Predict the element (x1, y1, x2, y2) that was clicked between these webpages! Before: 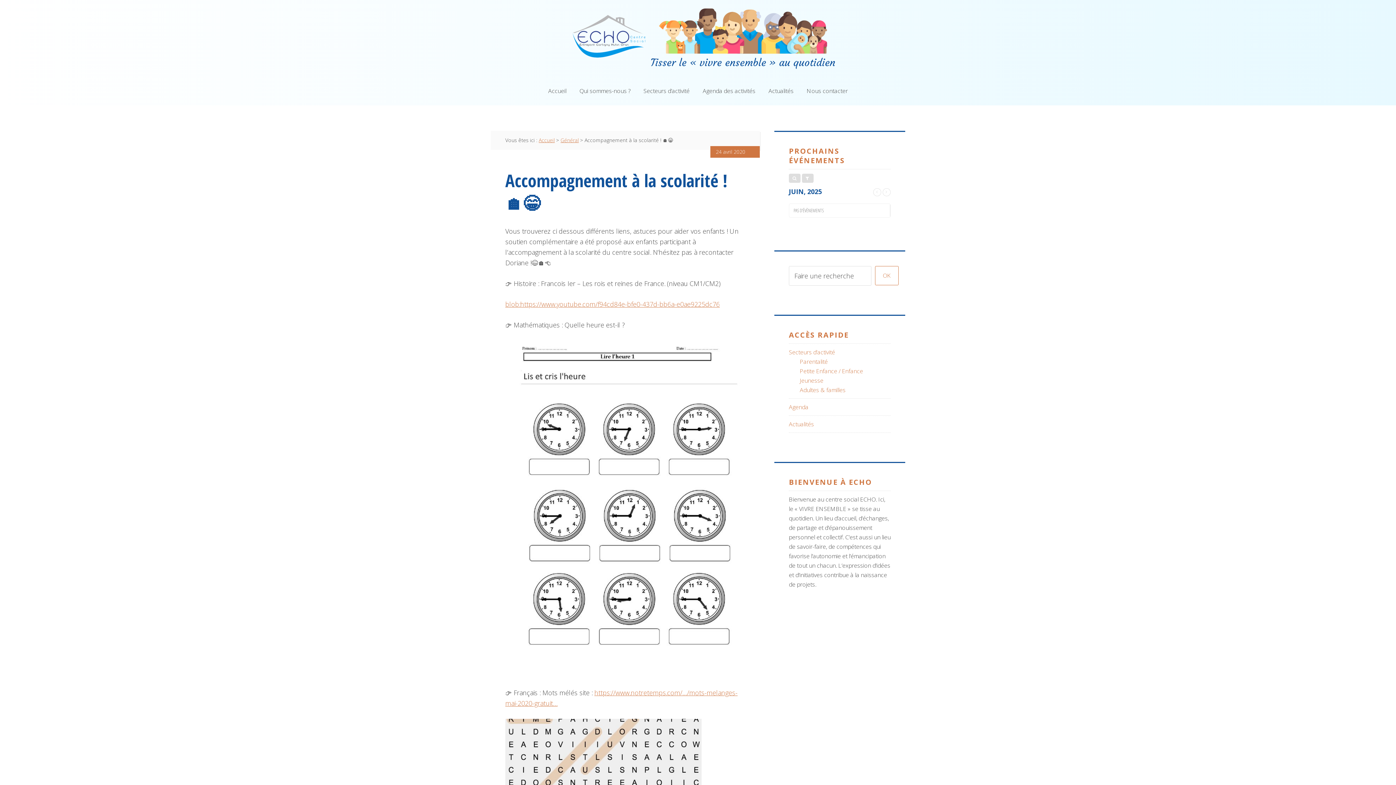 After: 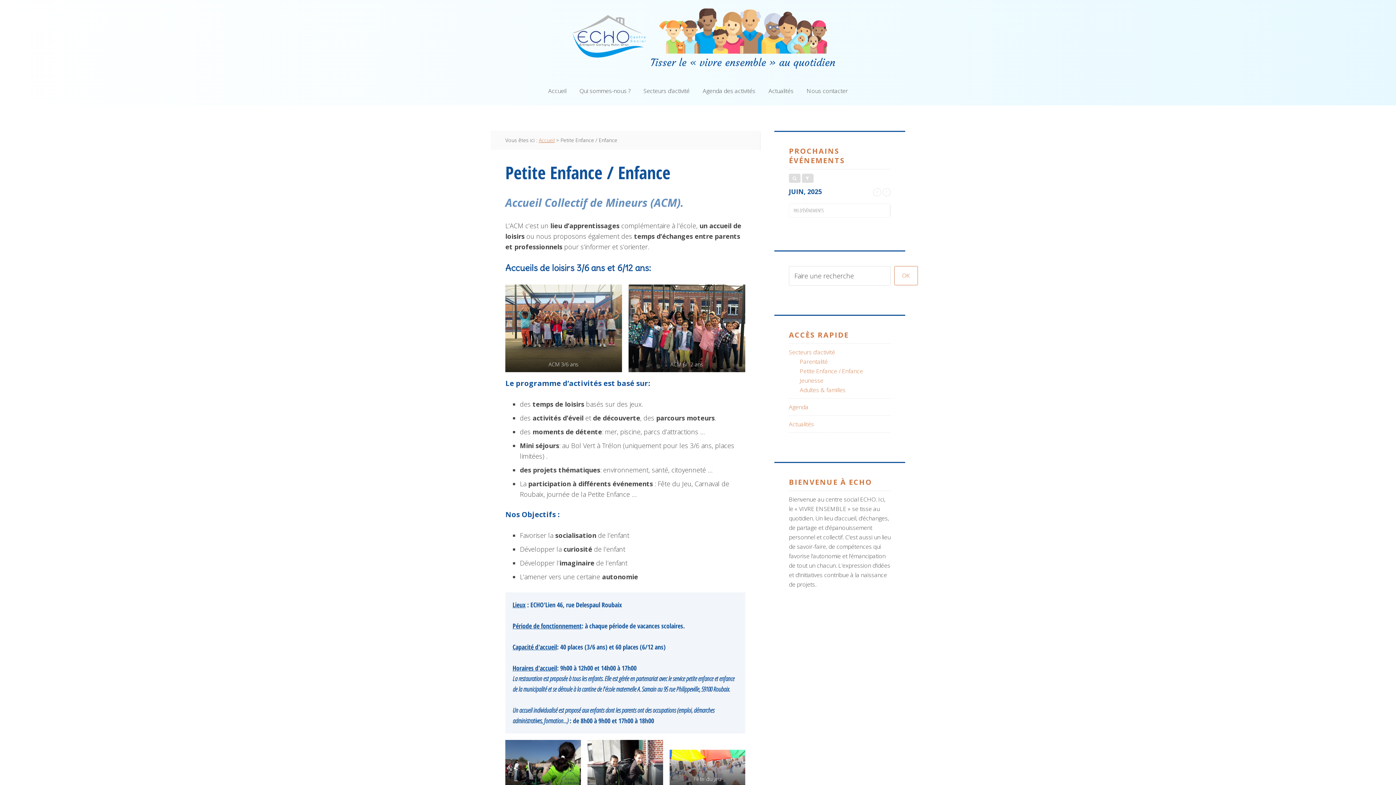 Action: label: Petite Enfance / Enfance bbox: (800, 367, 863, 375)